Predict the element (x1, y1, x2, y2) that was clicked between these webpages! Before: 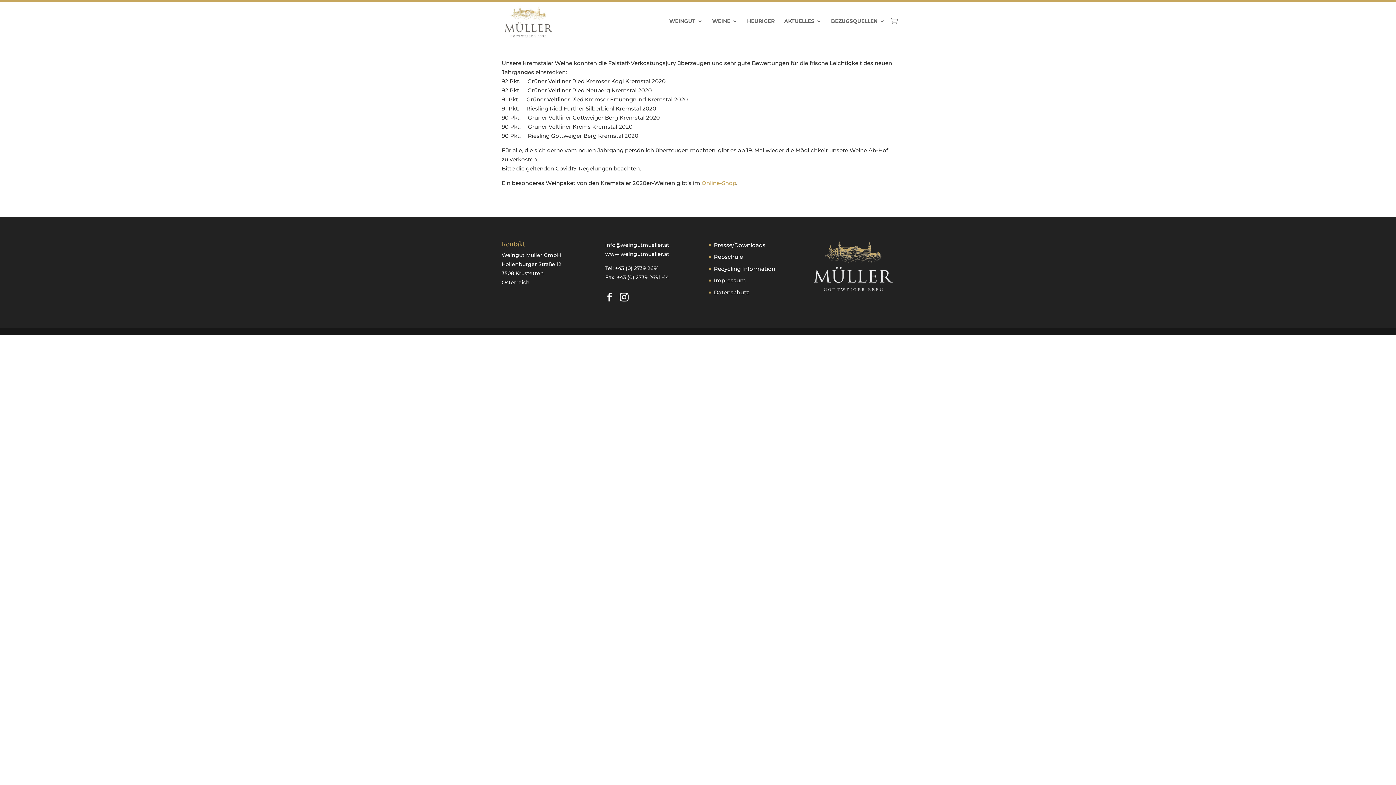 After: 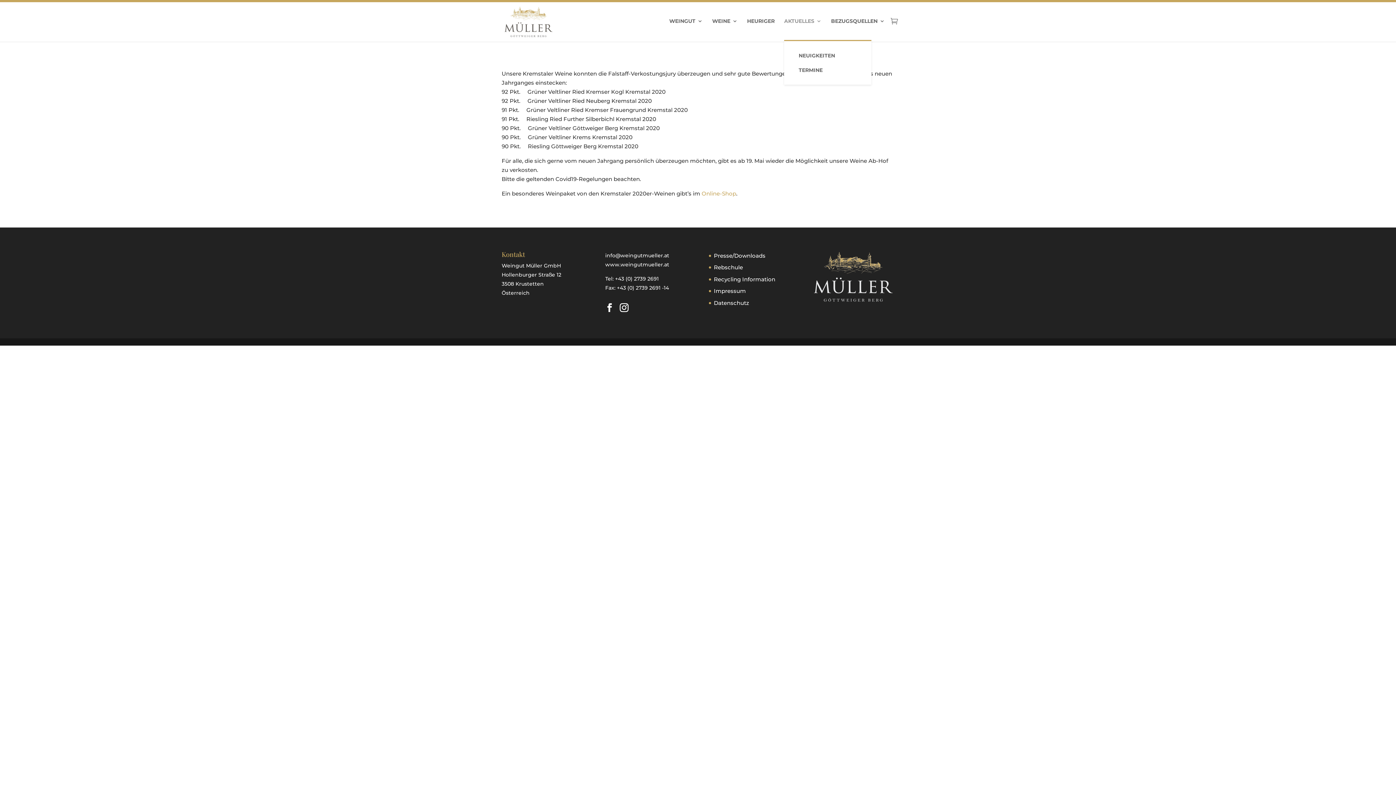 Action: label: AKTUELLES bbox: (784, 18, 821, 40)